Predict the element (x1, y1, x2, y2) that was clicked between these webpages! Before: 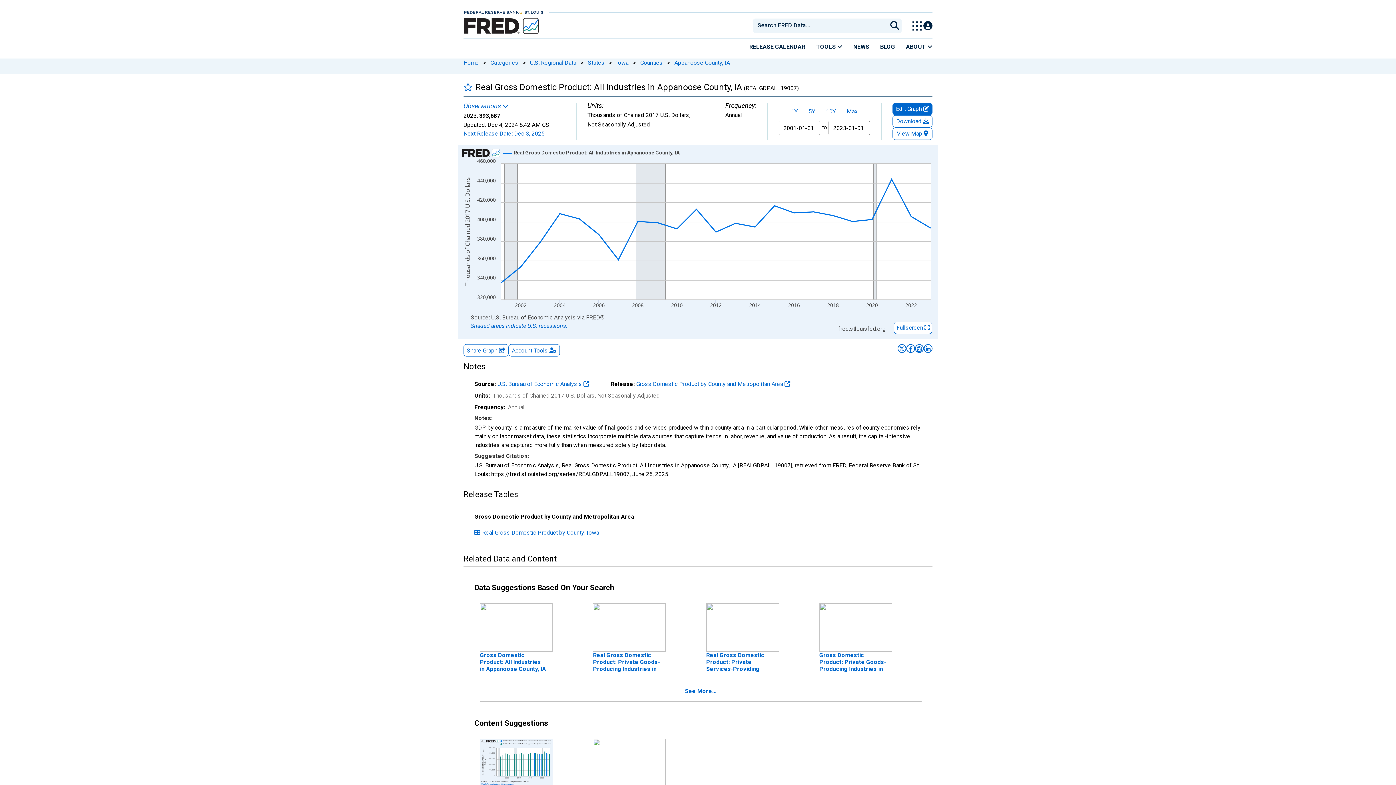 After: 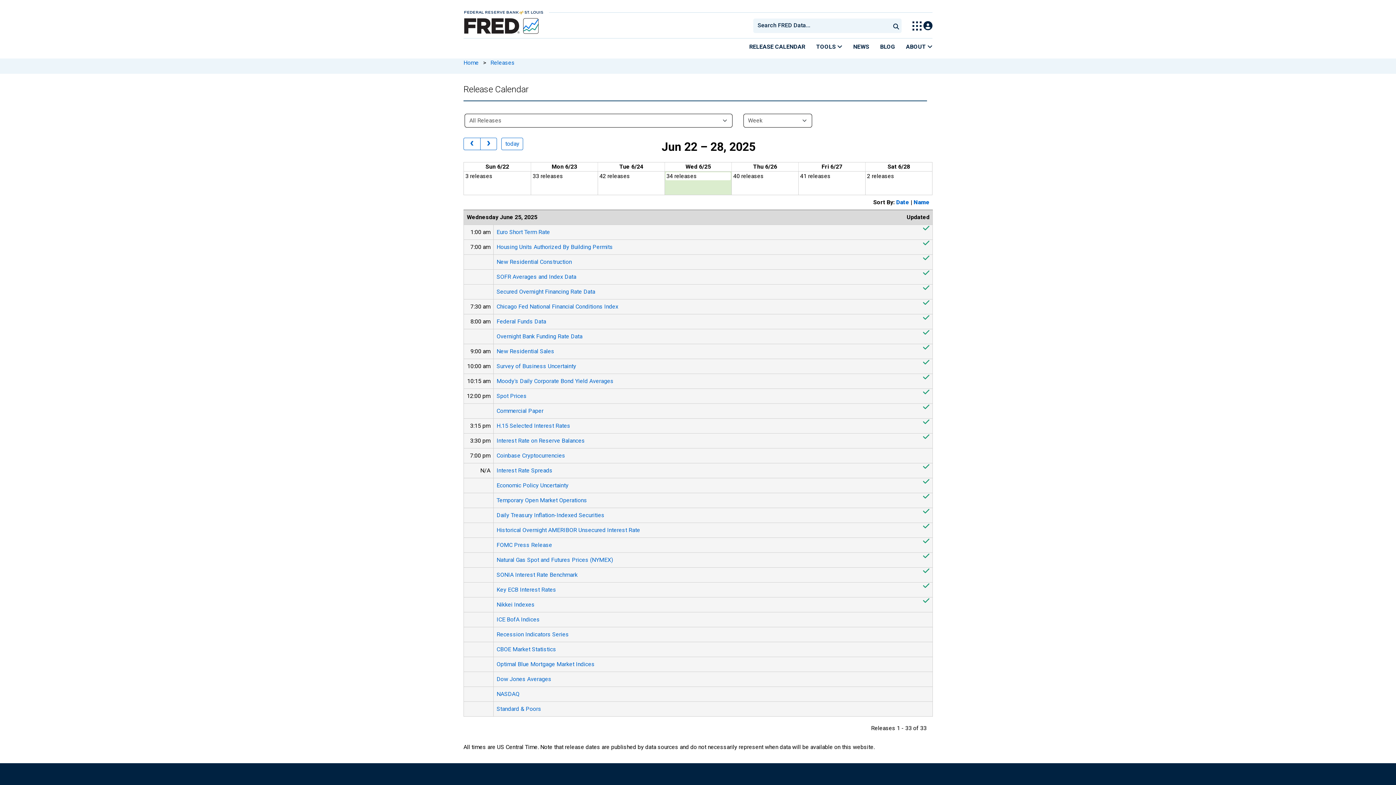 Action: label: RELEASE CALENDAR bbox: (744, 38, 810, 54)